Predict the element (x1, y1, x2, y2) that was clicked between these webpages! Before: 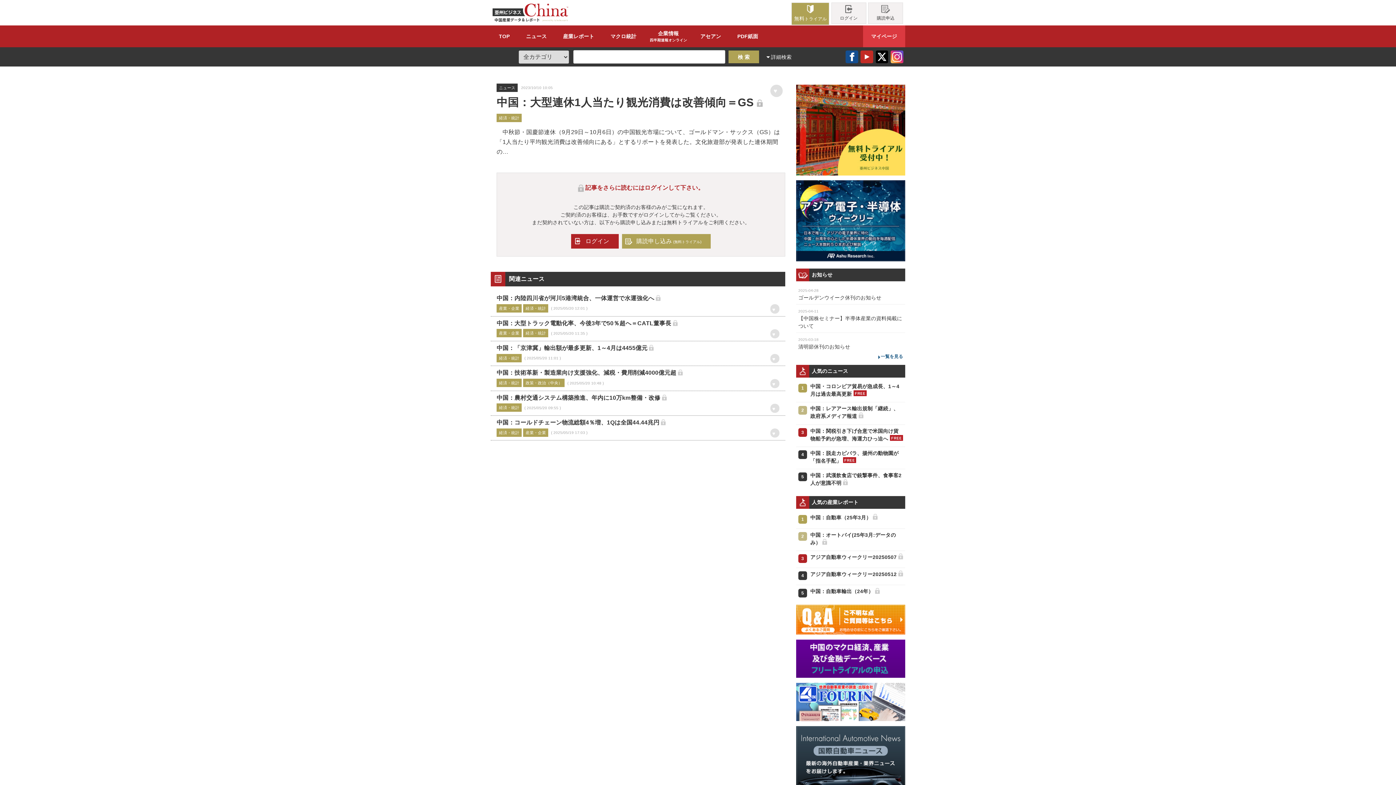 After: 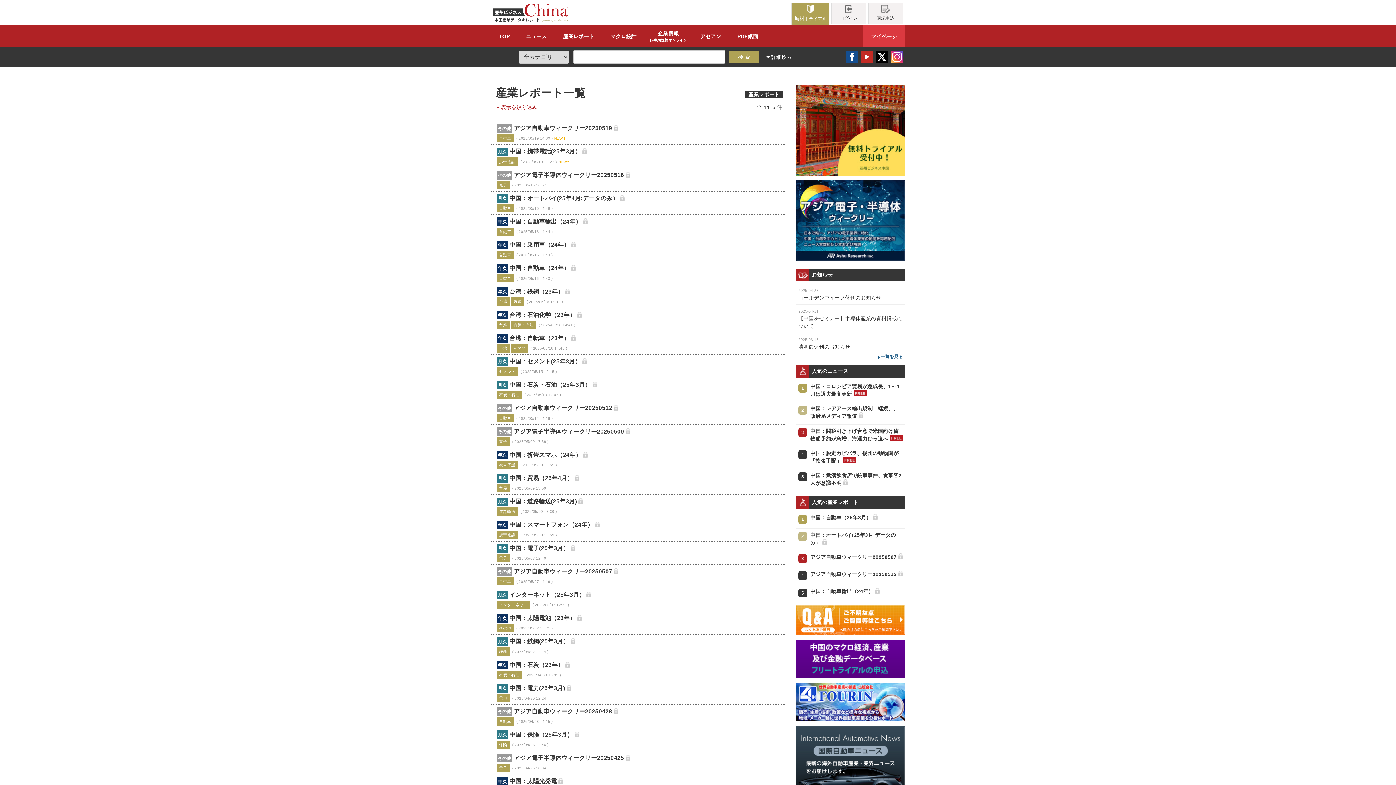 Action: label: 産業レポート bbox: (555, 25, 602, 47)